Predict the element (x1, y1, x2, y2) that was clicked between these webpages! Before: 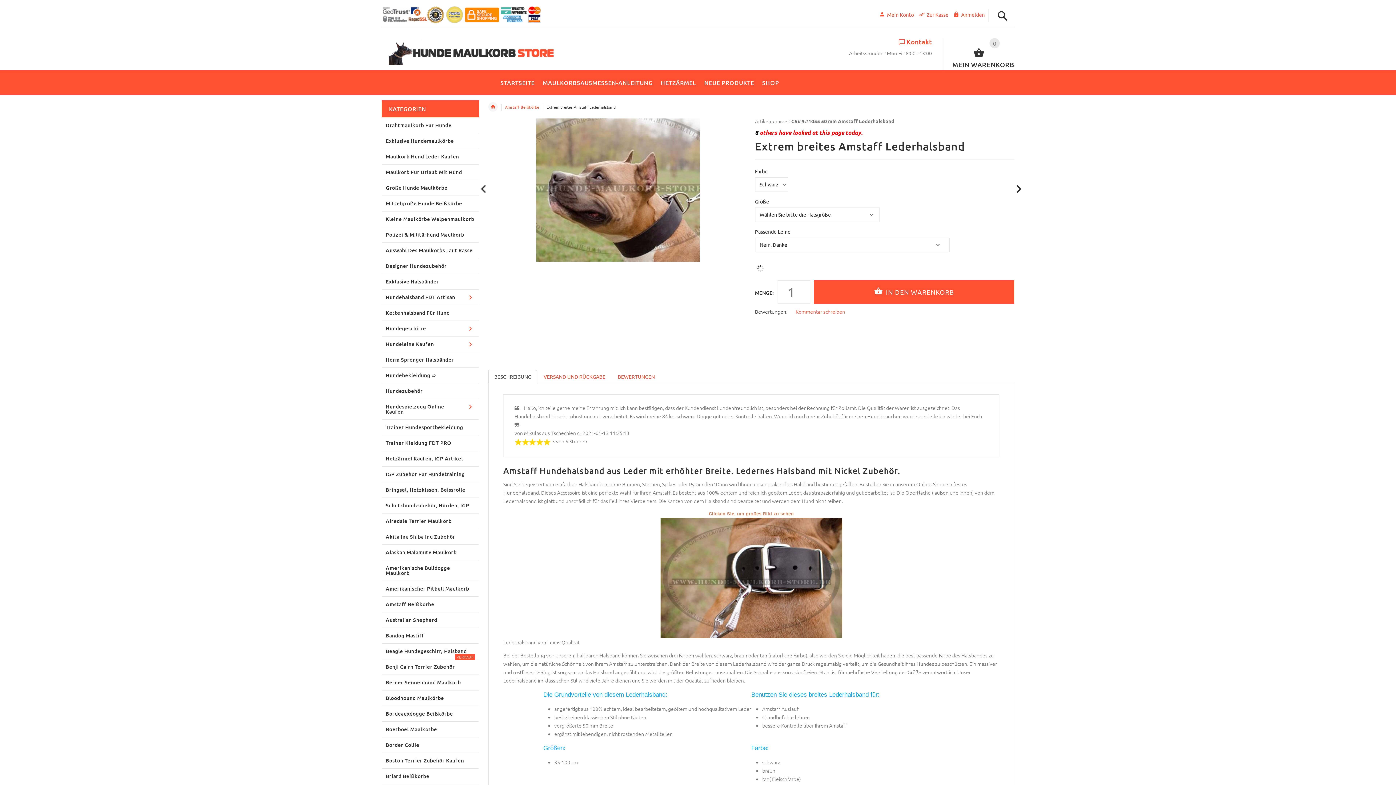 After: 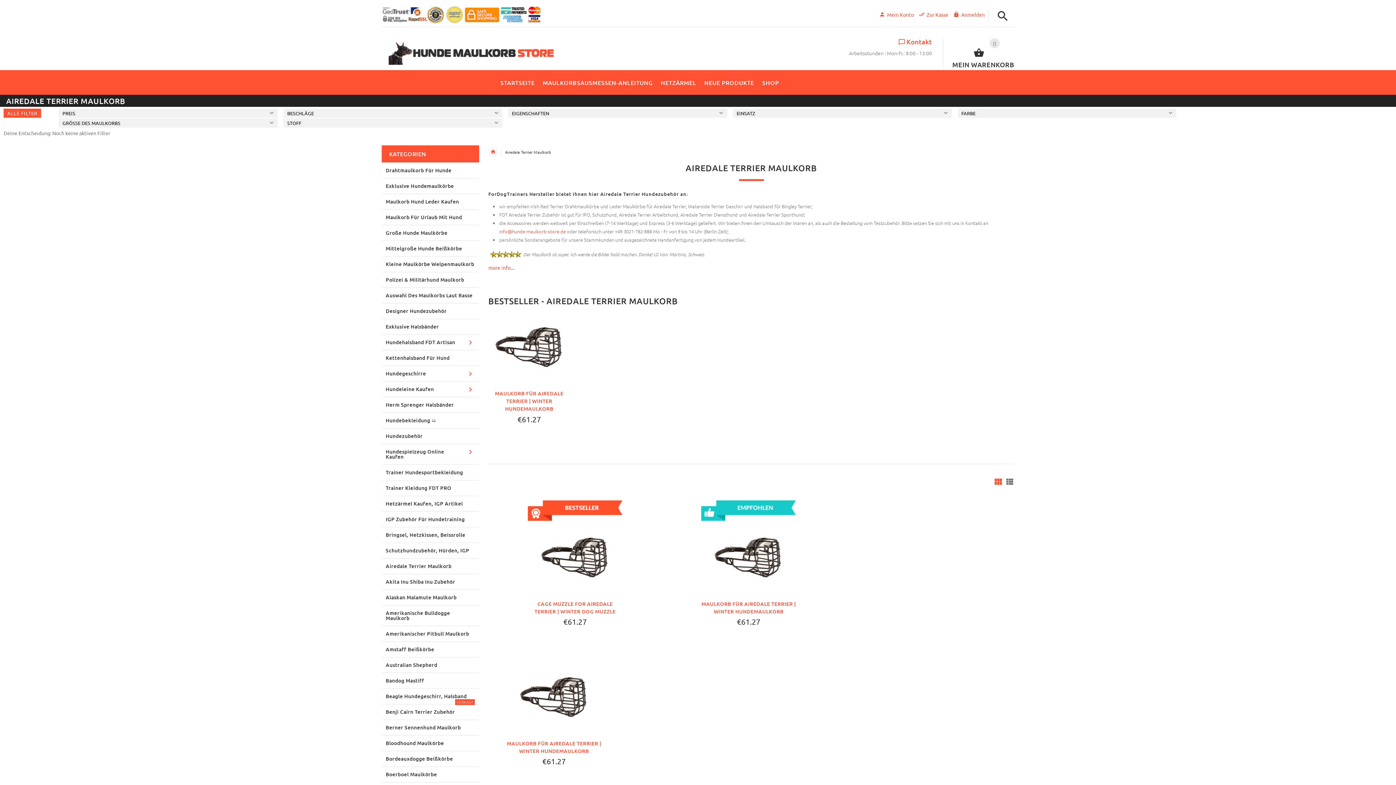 Action: label: Airedale Terrier Maulkorb bbox: (382, 513, 478, 529)